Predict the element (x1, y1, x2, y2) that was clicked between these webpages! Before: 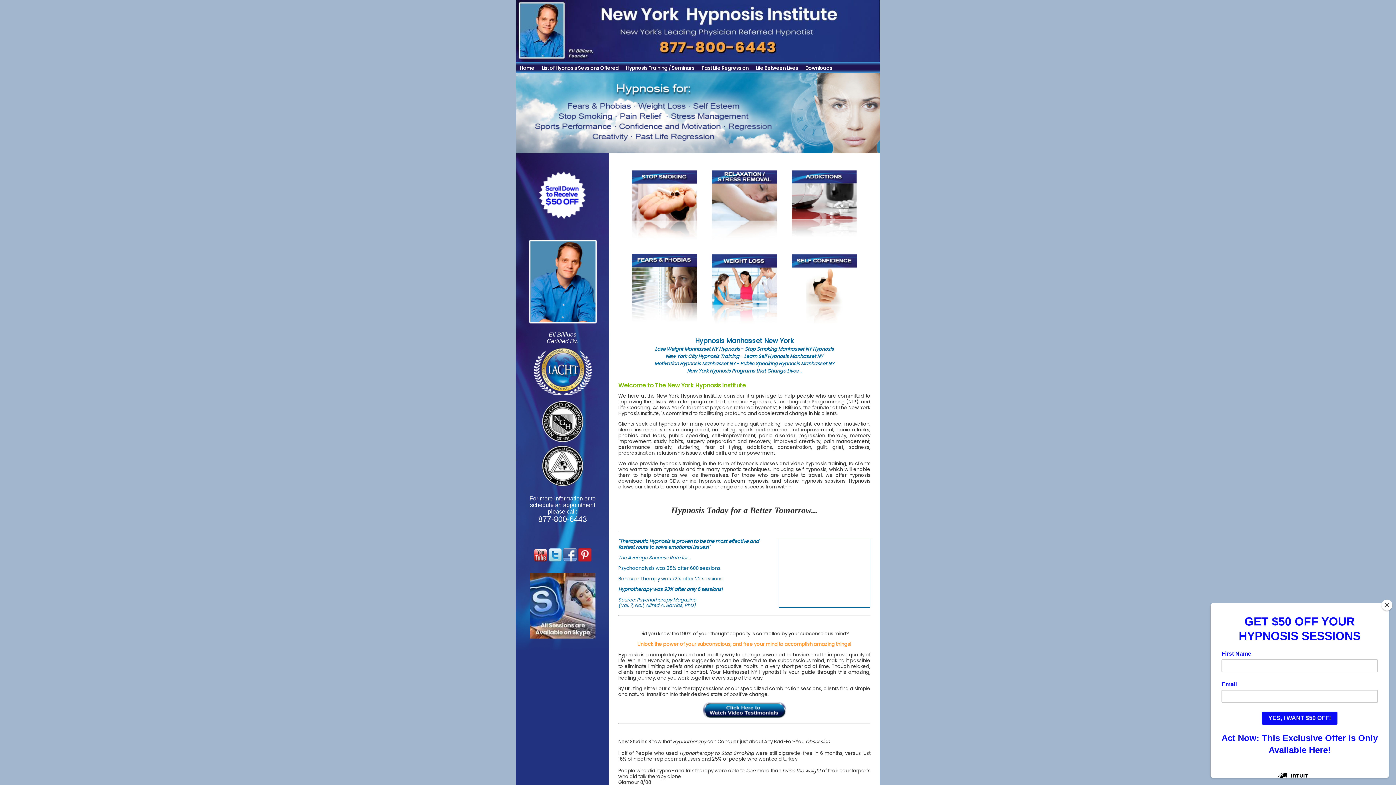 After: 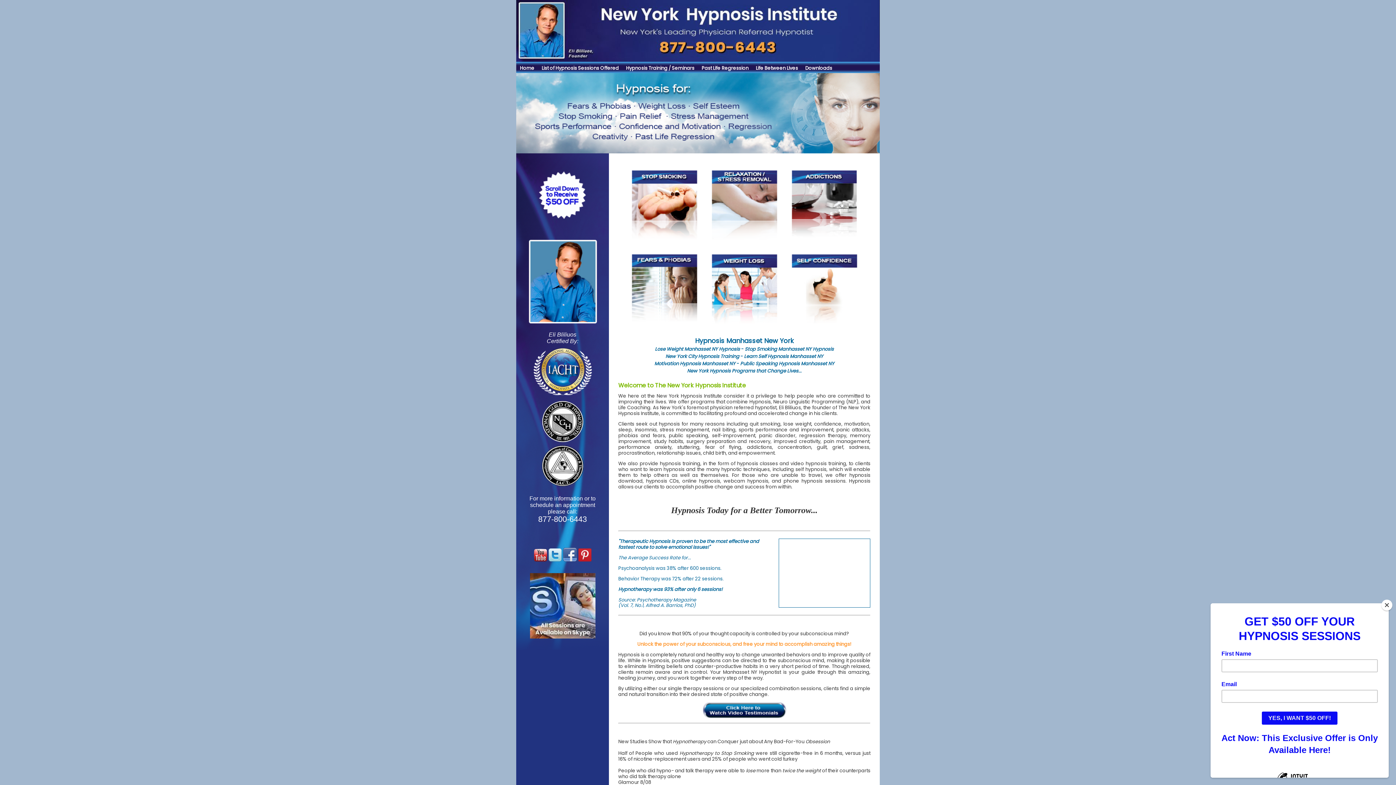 Action: bbox: (578, 555, 591, 564)